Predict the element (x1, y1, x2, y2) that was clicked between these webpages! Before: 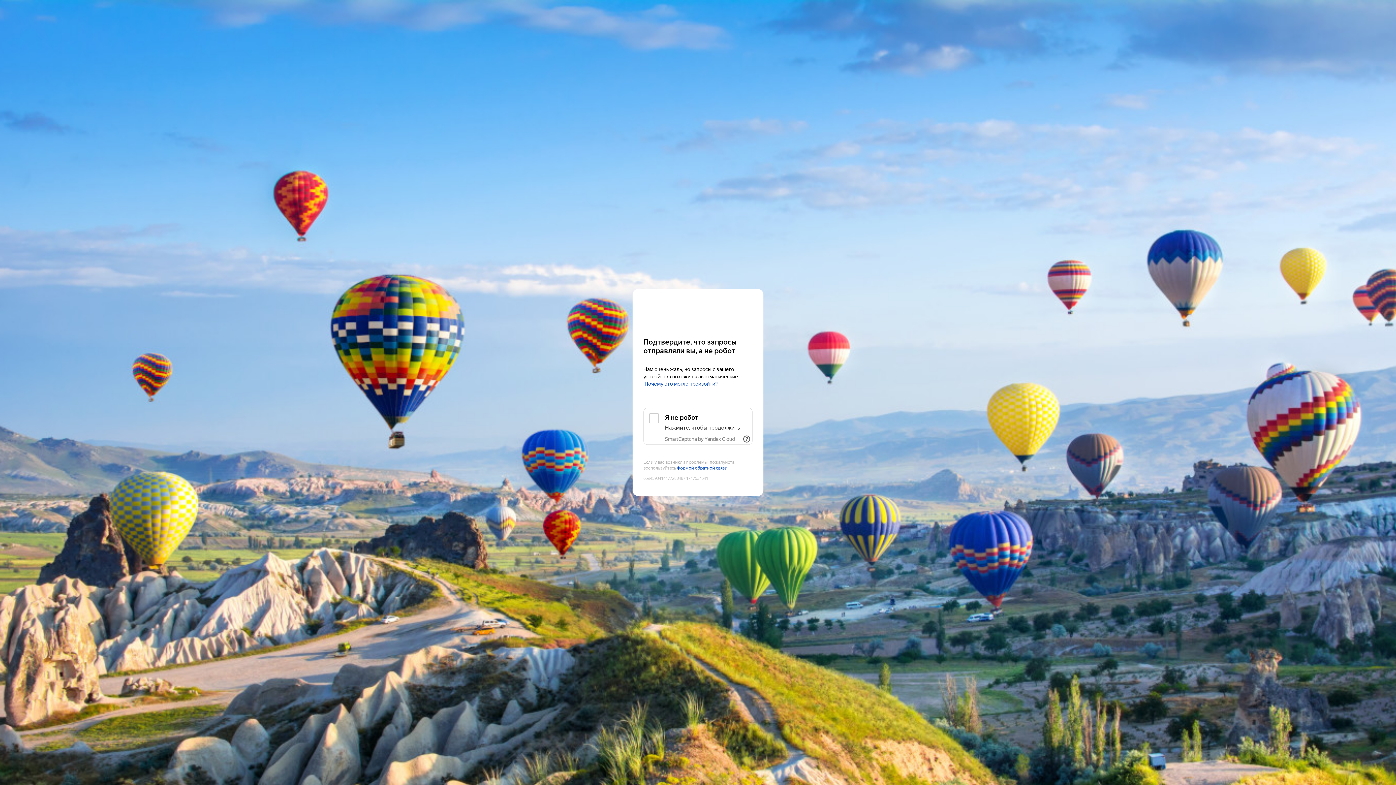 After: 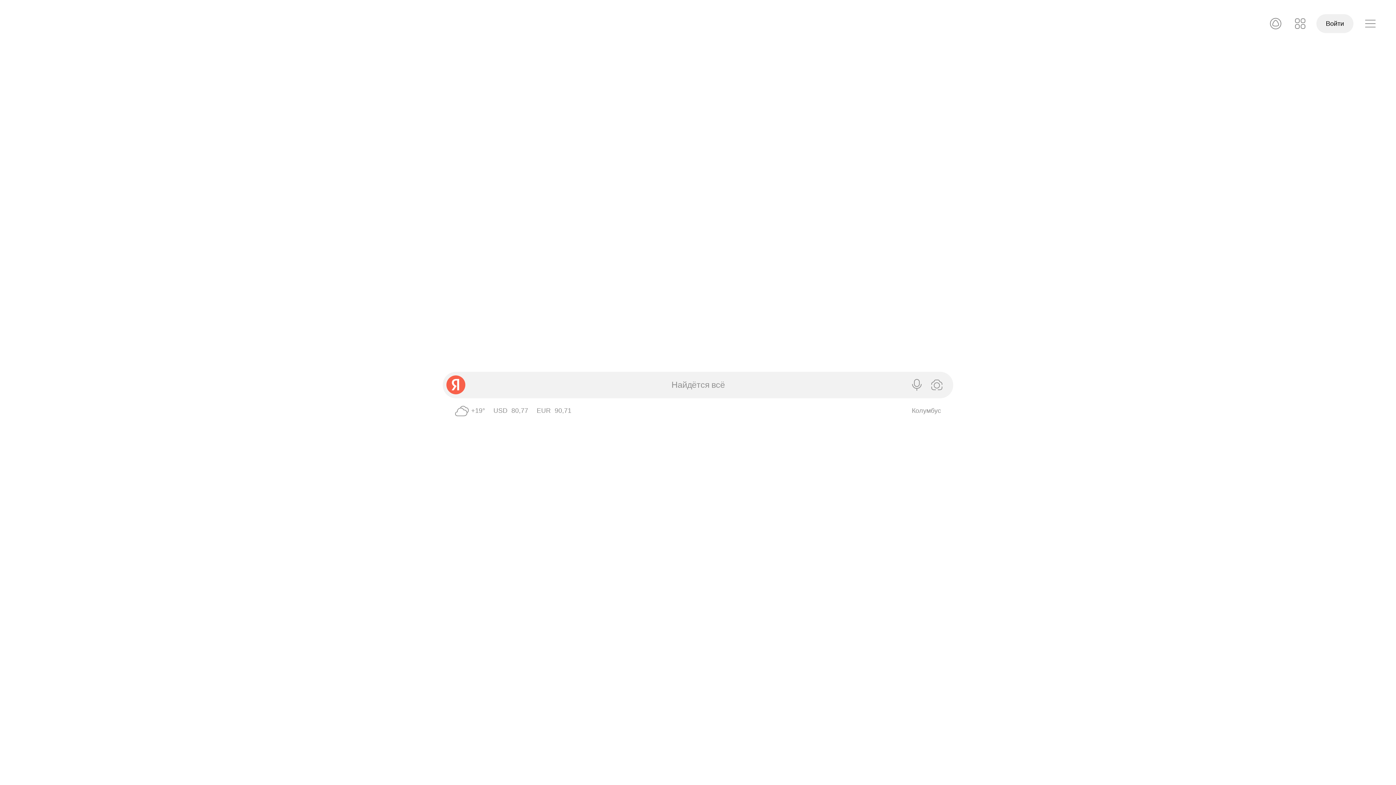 Action: bbox: (643, 303, 752, 316) label: Yandex